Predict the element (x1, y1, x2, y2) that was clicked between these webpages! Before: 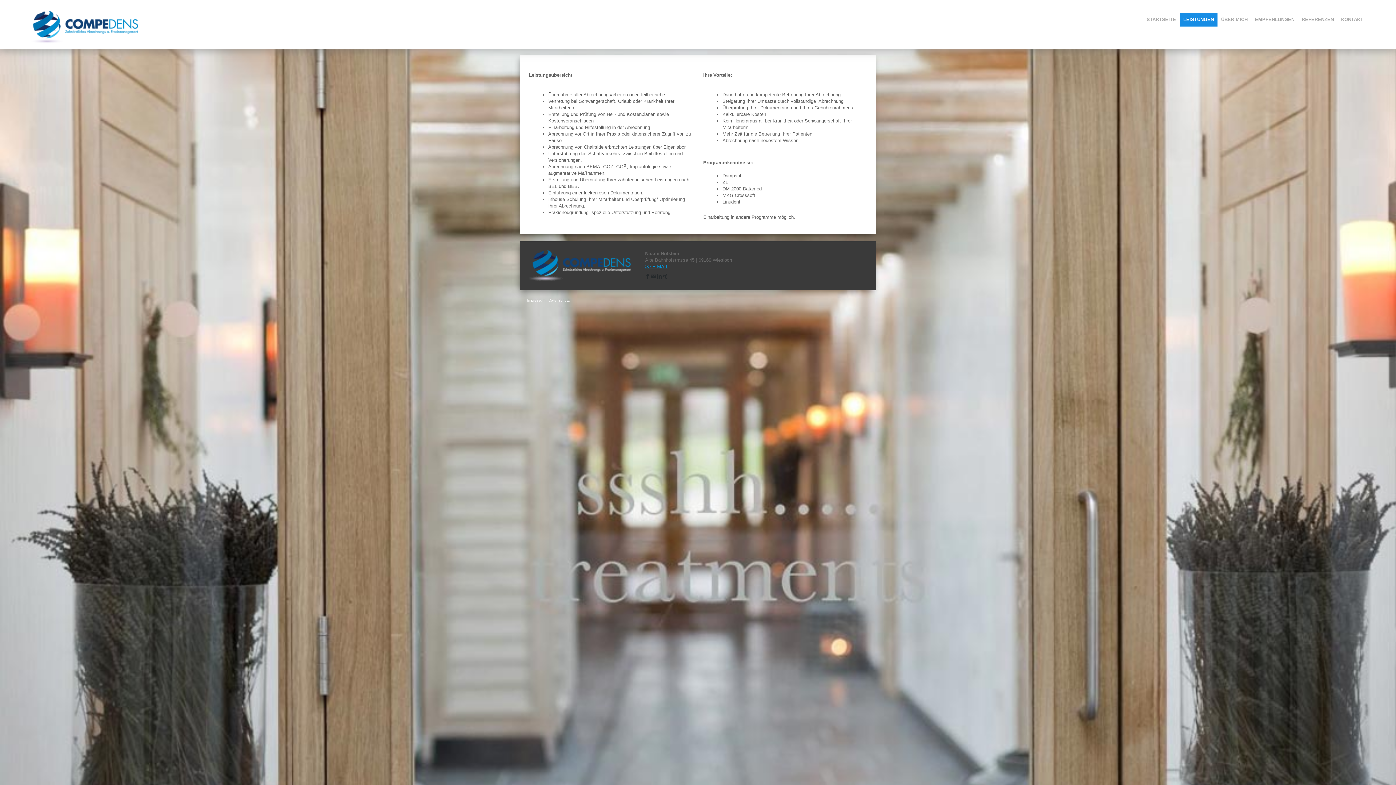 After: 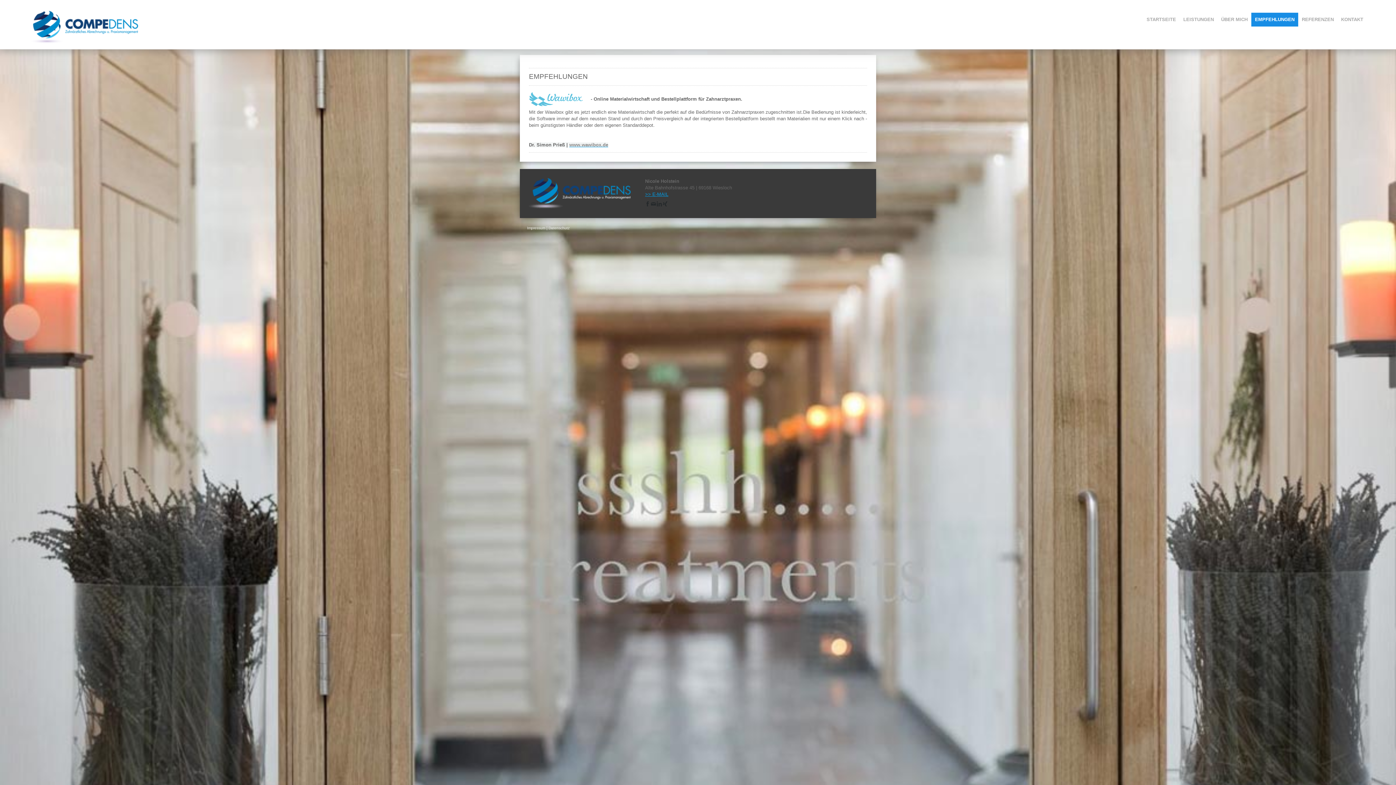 Action: bbox: (1251, 12, 1298, 26) label: EMPFEHLUNGEN